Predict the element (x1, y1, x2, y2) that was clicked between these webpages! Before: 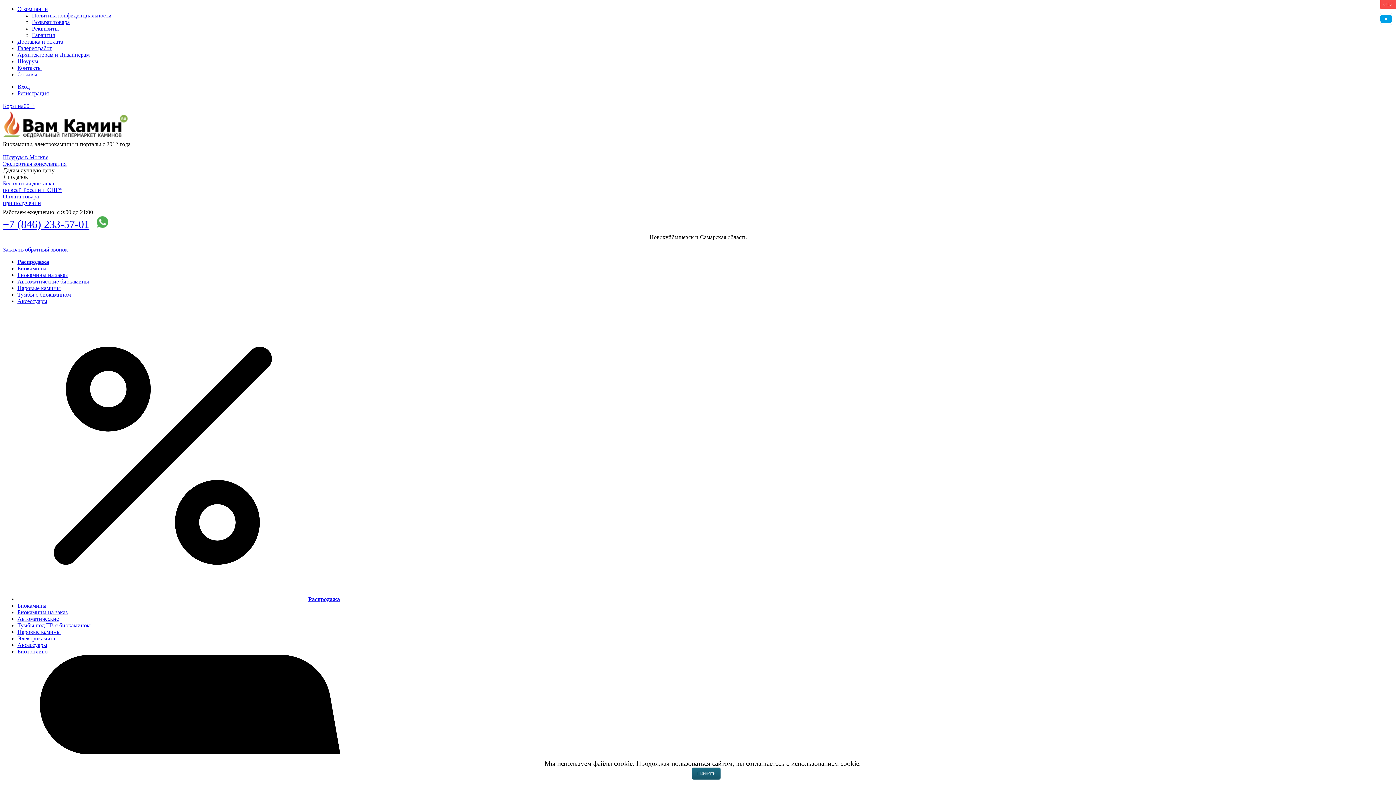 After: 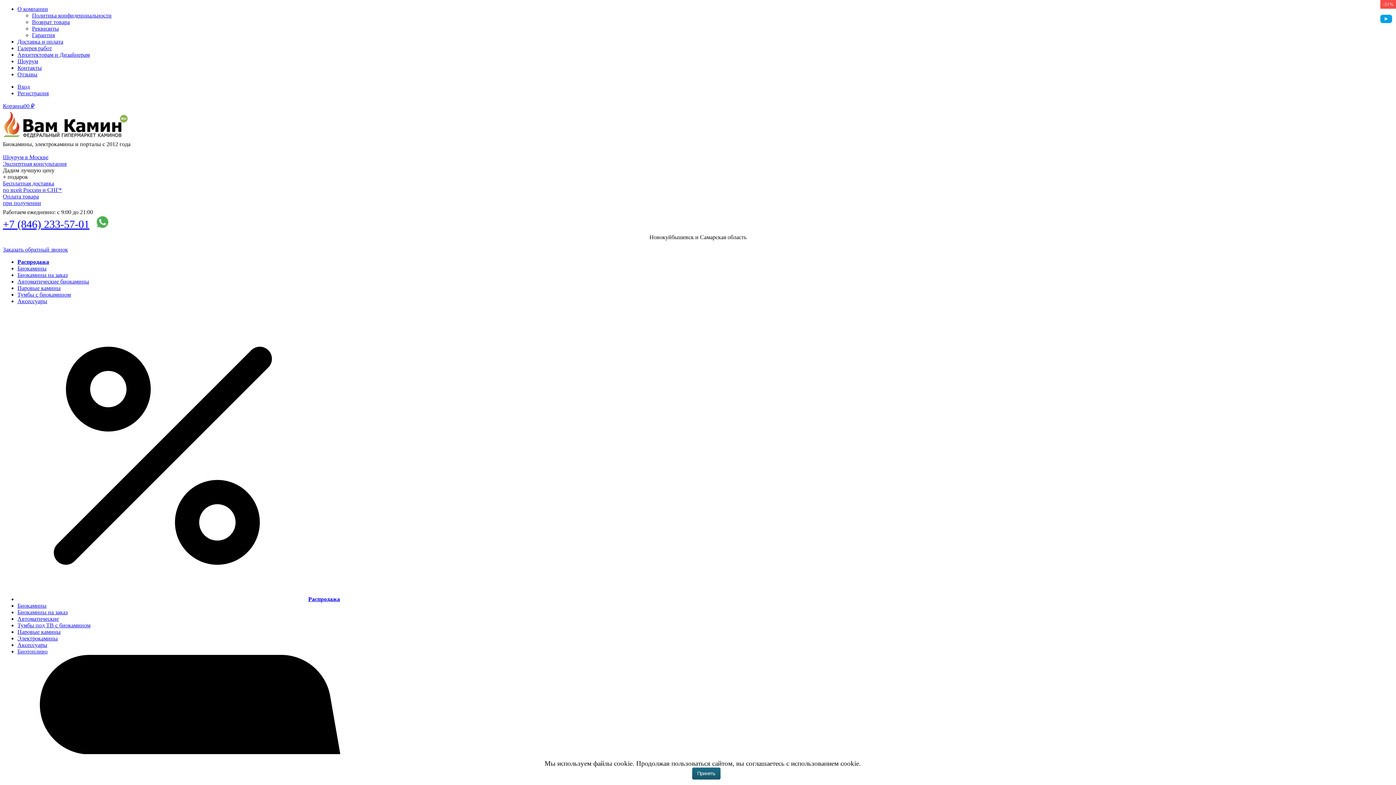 Action: bbox: (1380, 12, 1392, 25)